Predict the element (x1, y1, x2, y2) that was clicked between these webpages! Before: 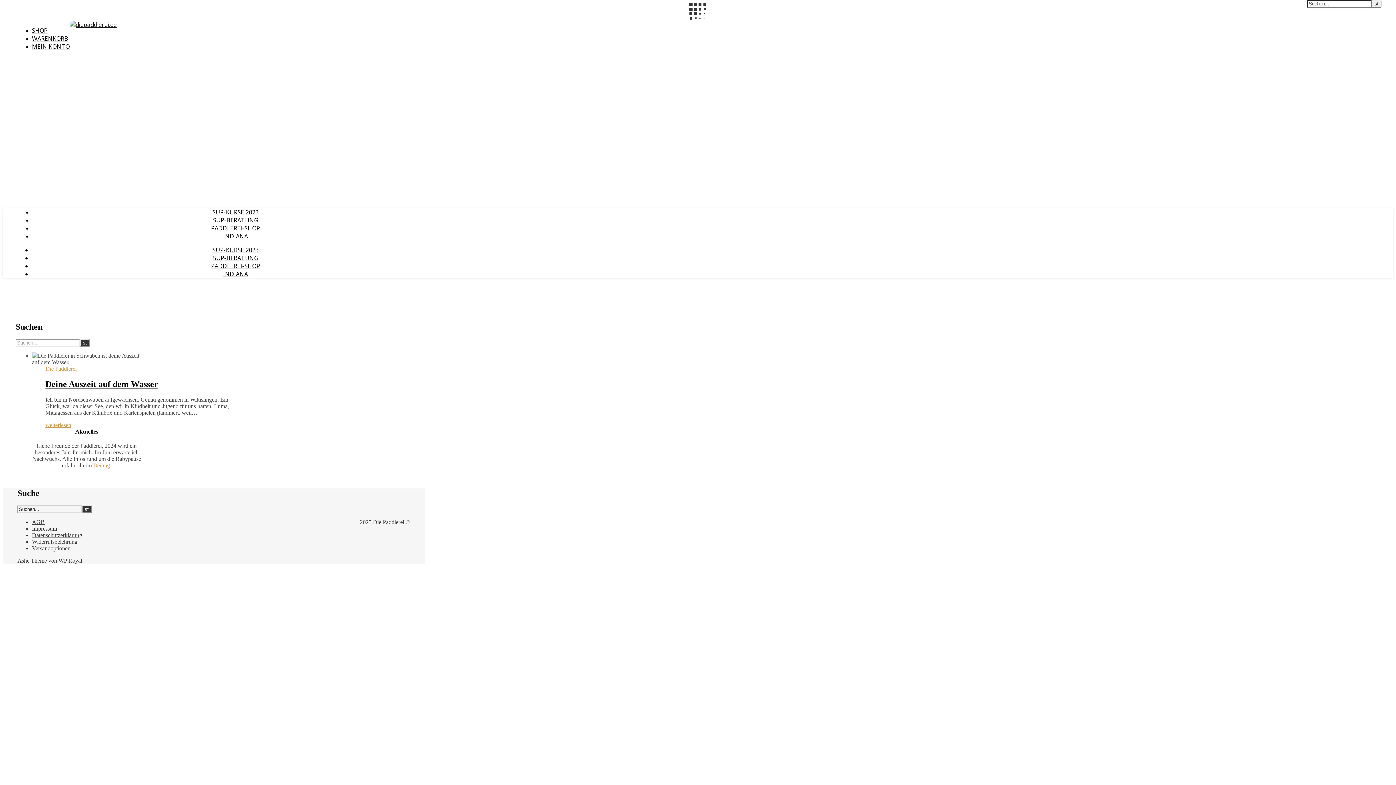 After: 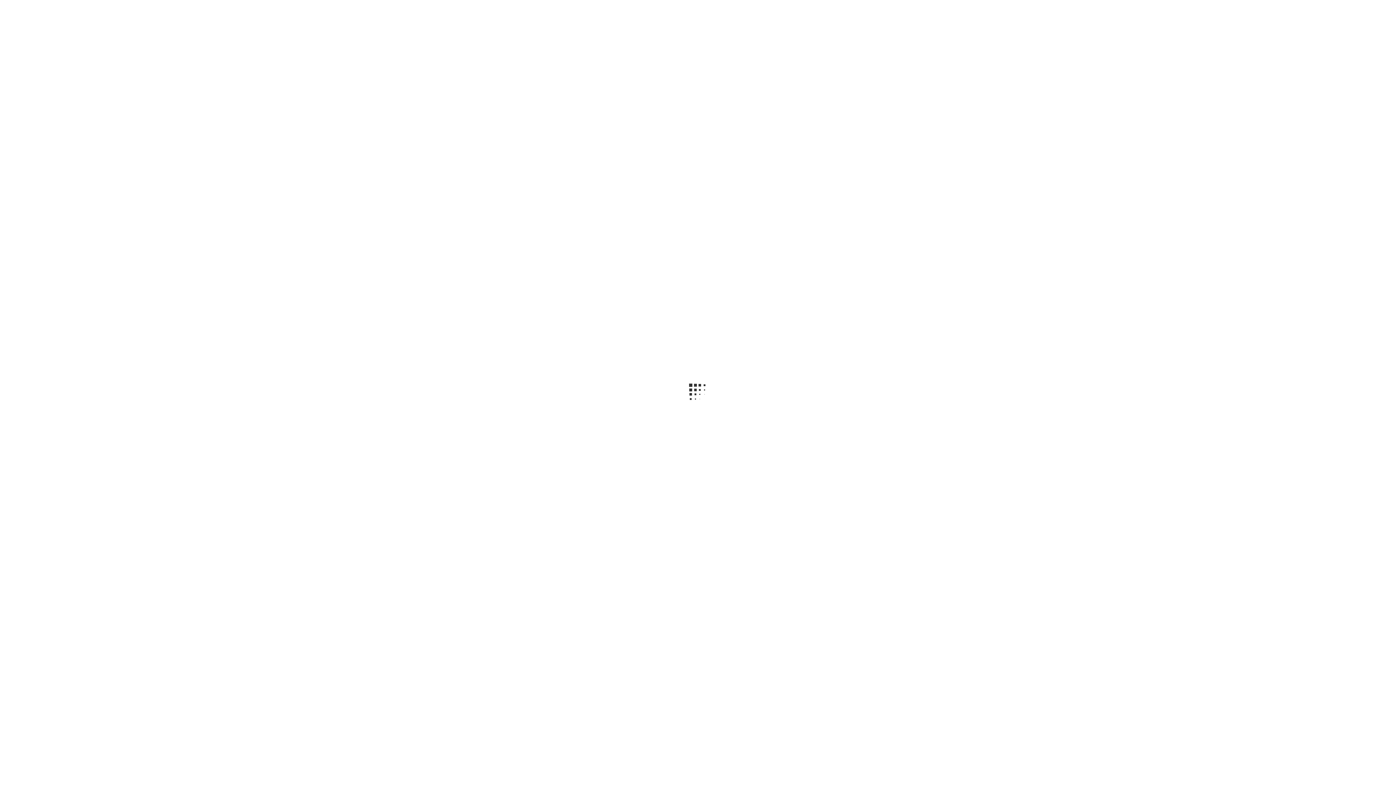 Action: label: SUP-BERATUNG bbox: (213, 216, 258, 224)